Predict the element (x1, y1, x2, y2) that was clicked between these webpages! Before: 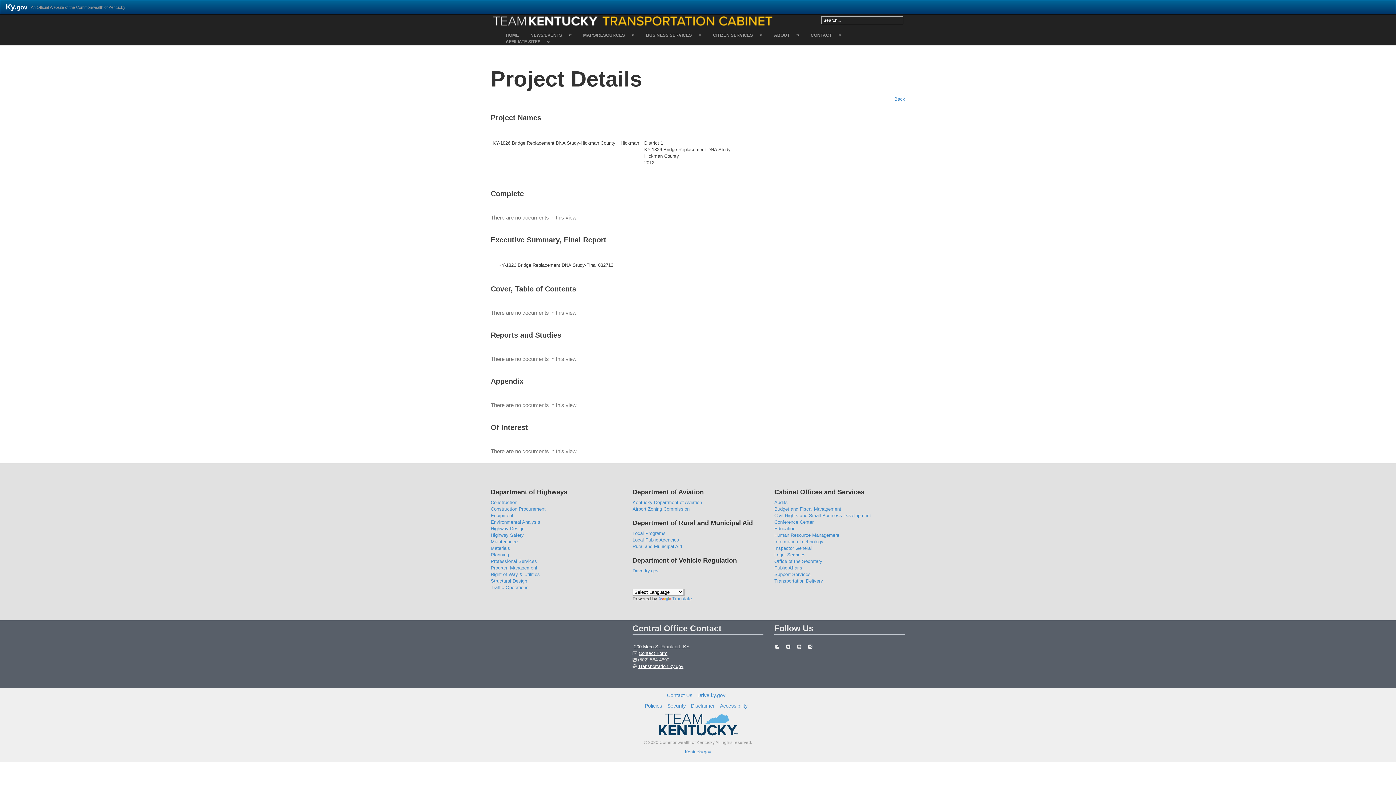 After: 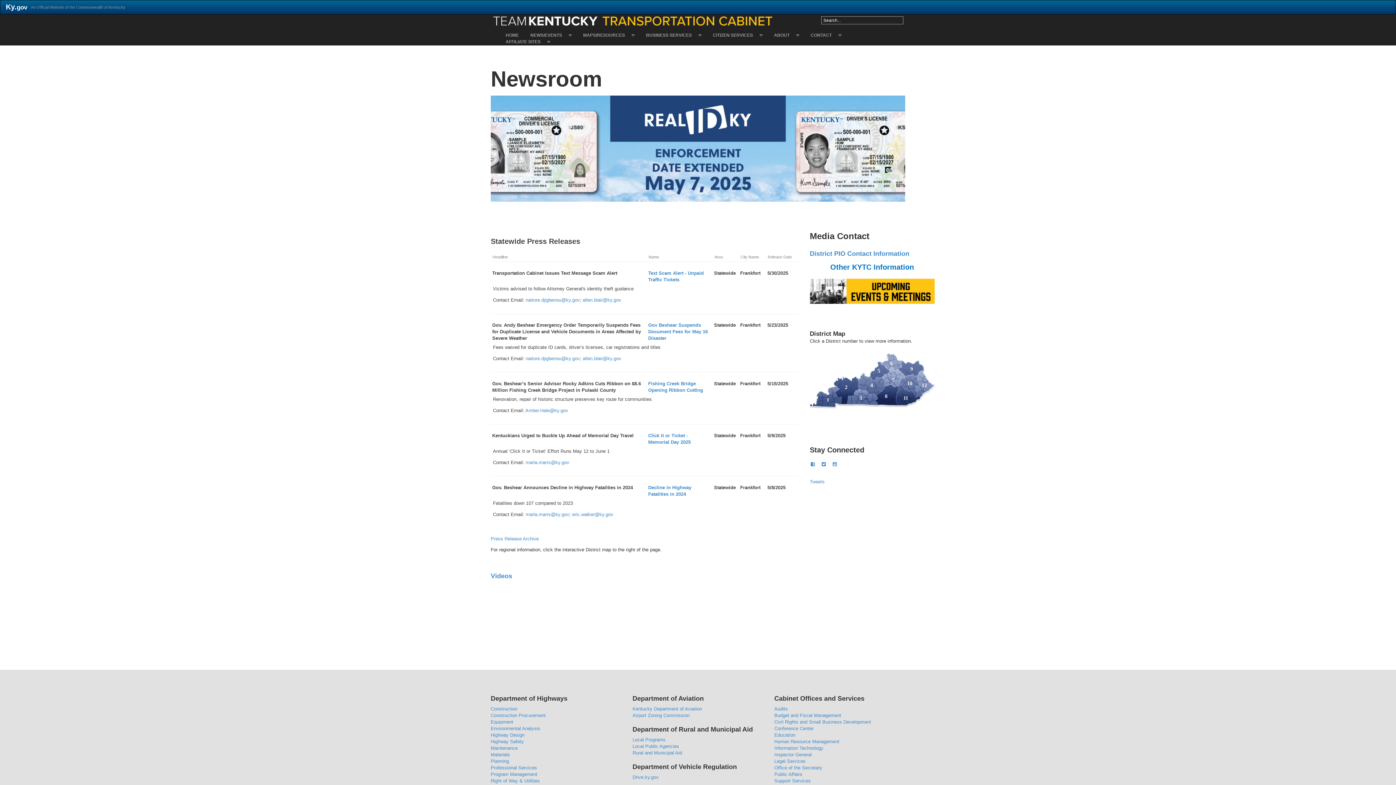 Action: bbox: (530, 32, 572, 38) label: NEWS/EVENTS